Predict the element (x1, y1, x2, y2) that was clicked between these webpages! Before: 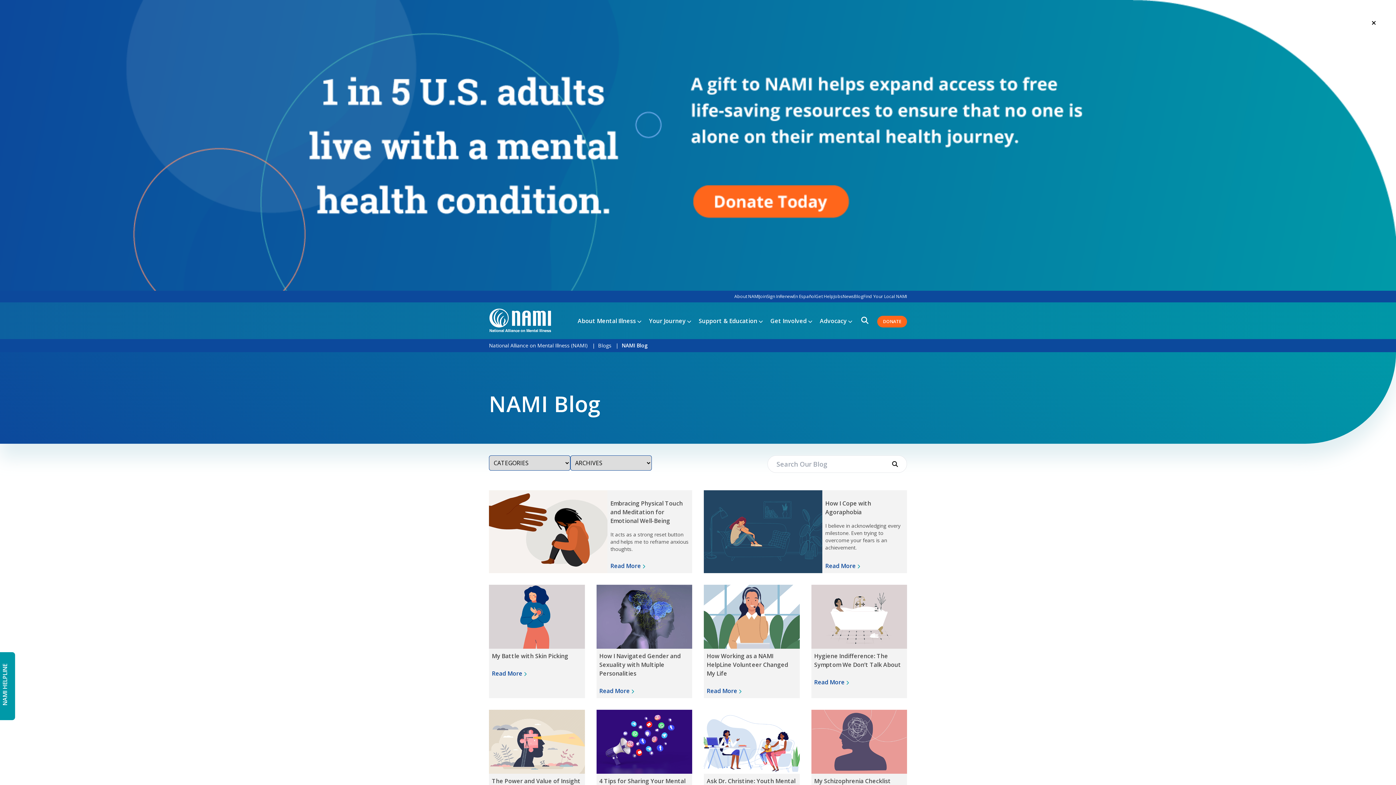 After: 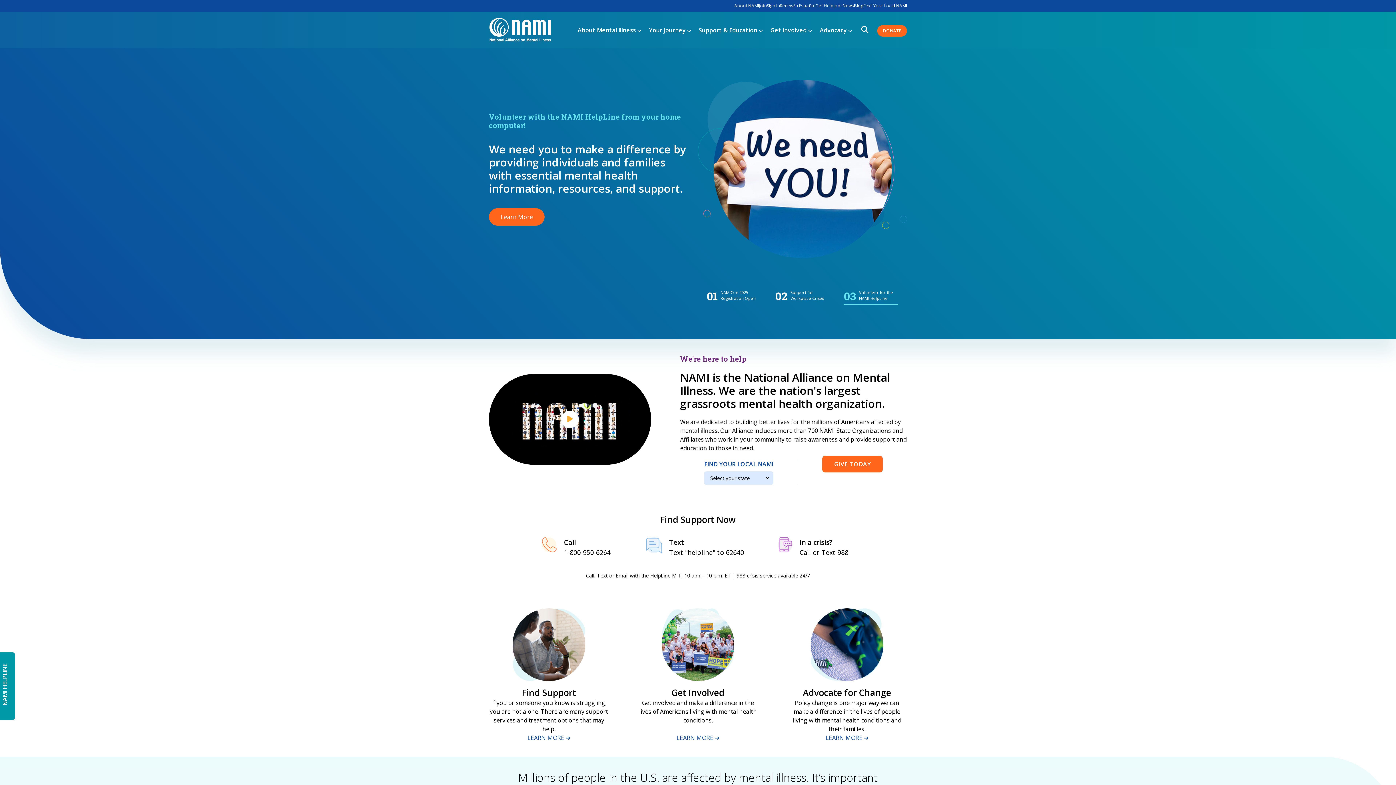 Action: bbox: (489, 308, 551, 333)